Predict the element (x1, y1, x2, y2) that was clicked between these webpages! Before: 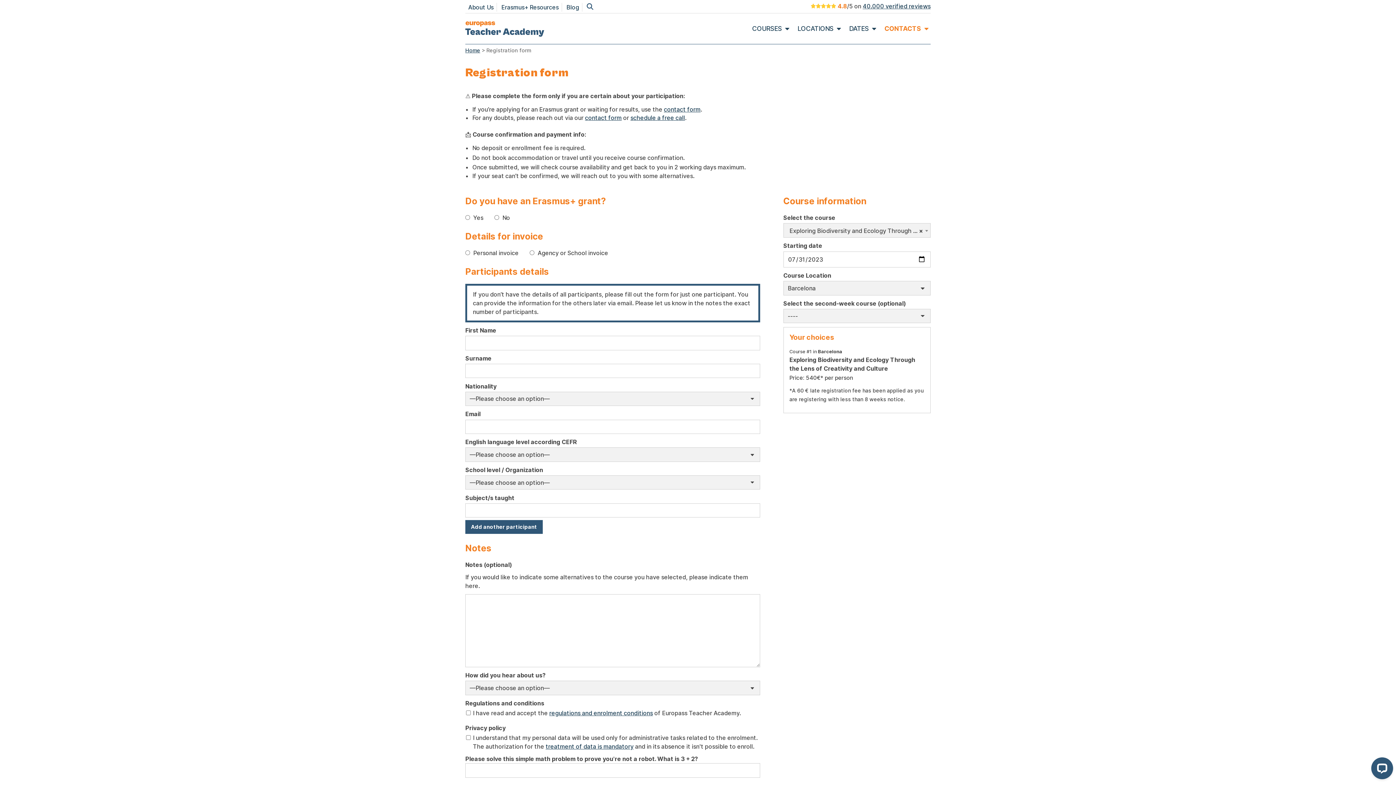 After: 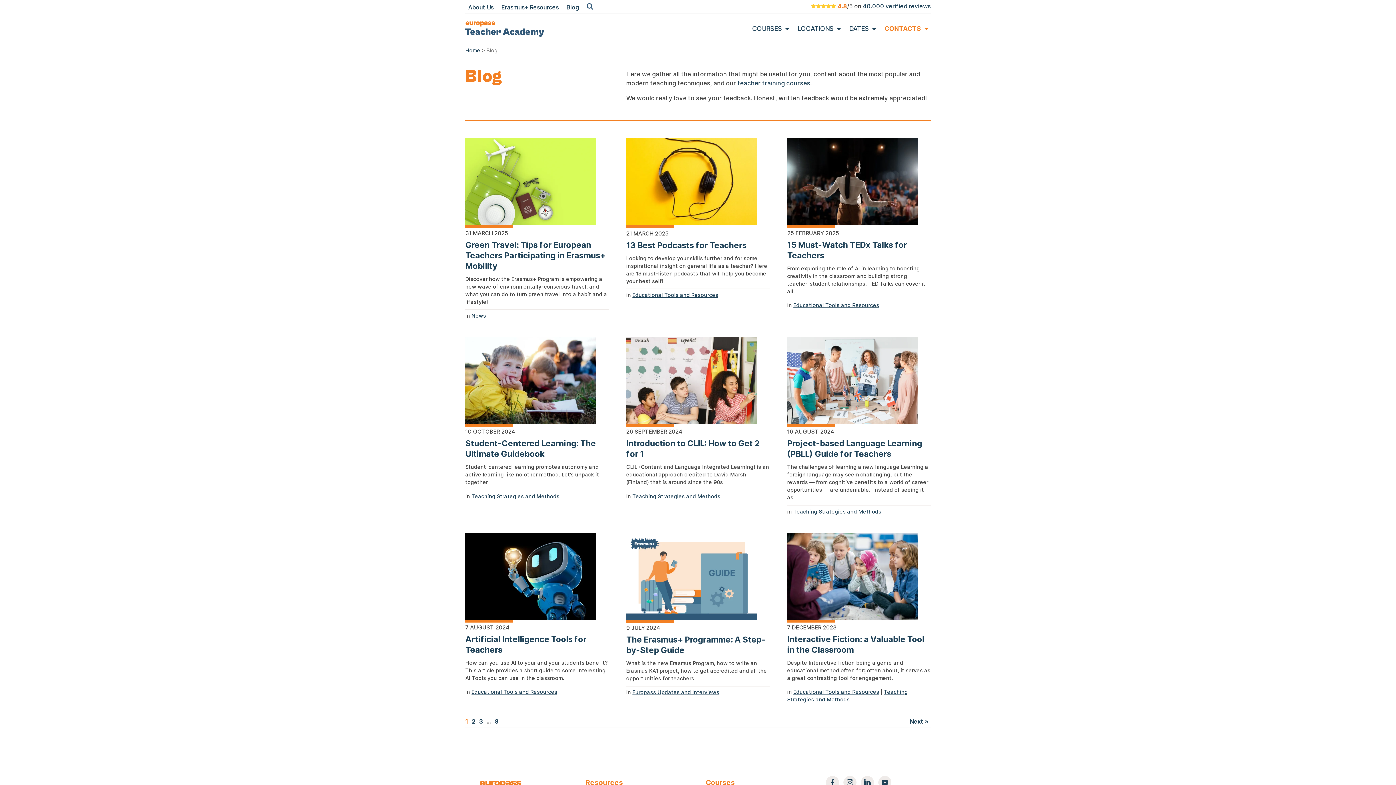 Action: bbox: (566, 3, 579, 10) label: Blog